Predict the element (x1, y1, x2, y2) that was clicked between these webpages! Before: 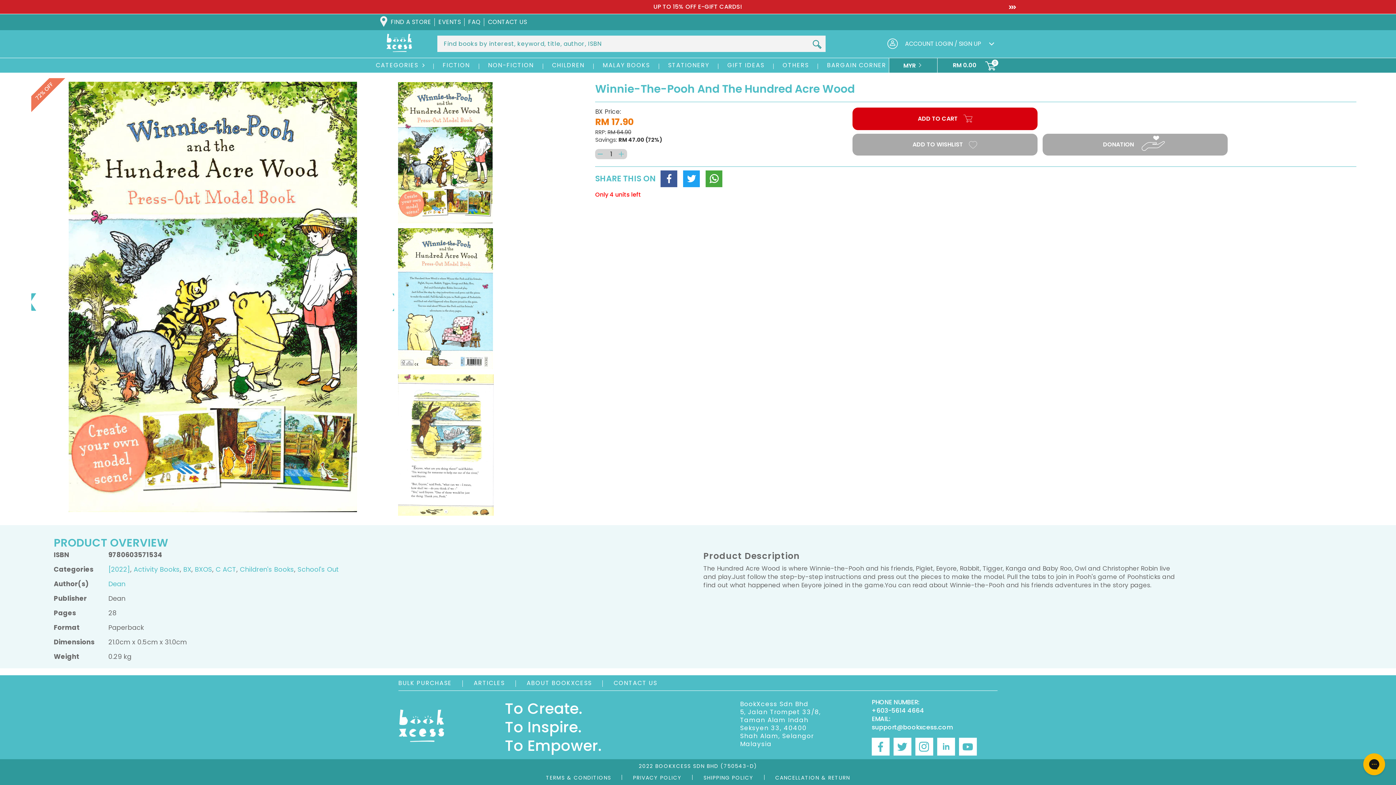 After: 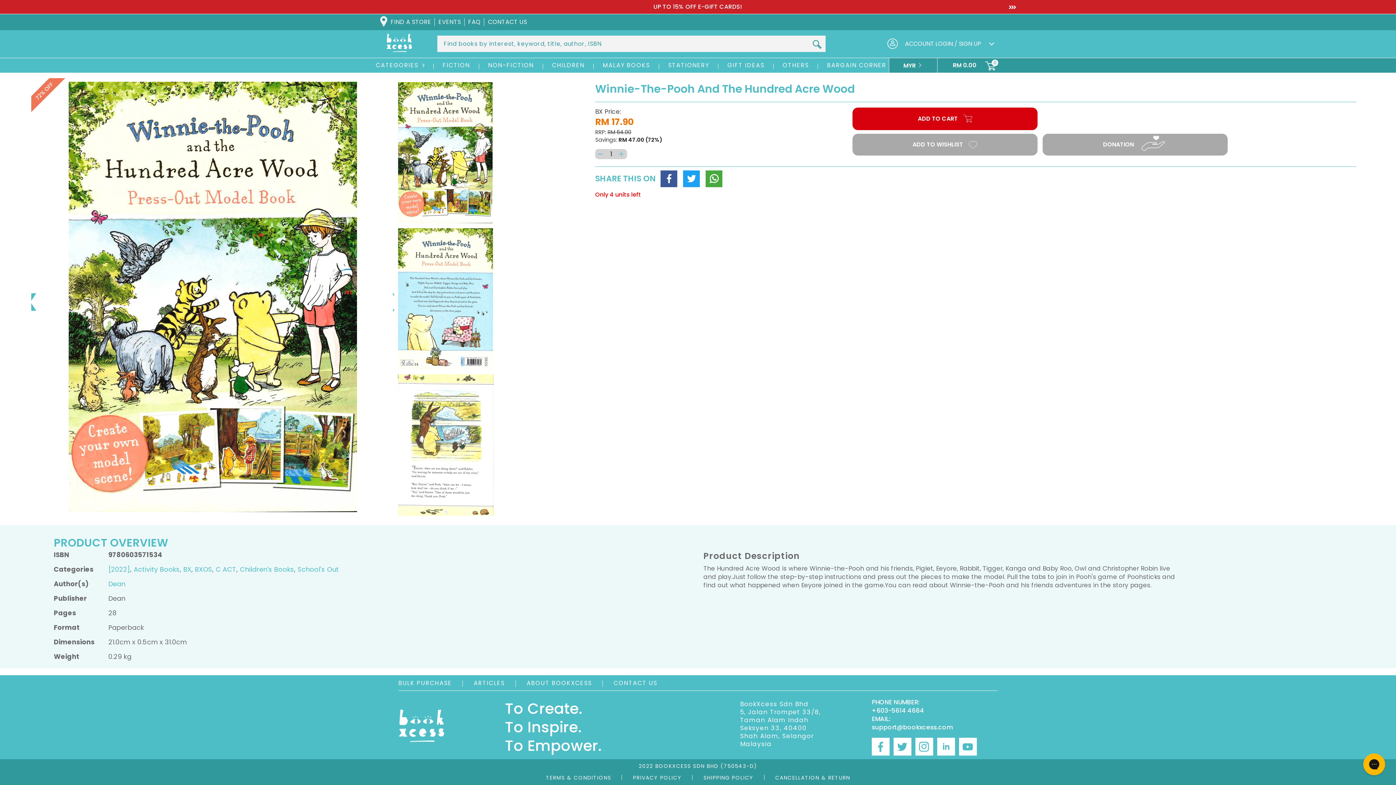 Action: bbox: (937, 738, 955, 756) label: Linkedin